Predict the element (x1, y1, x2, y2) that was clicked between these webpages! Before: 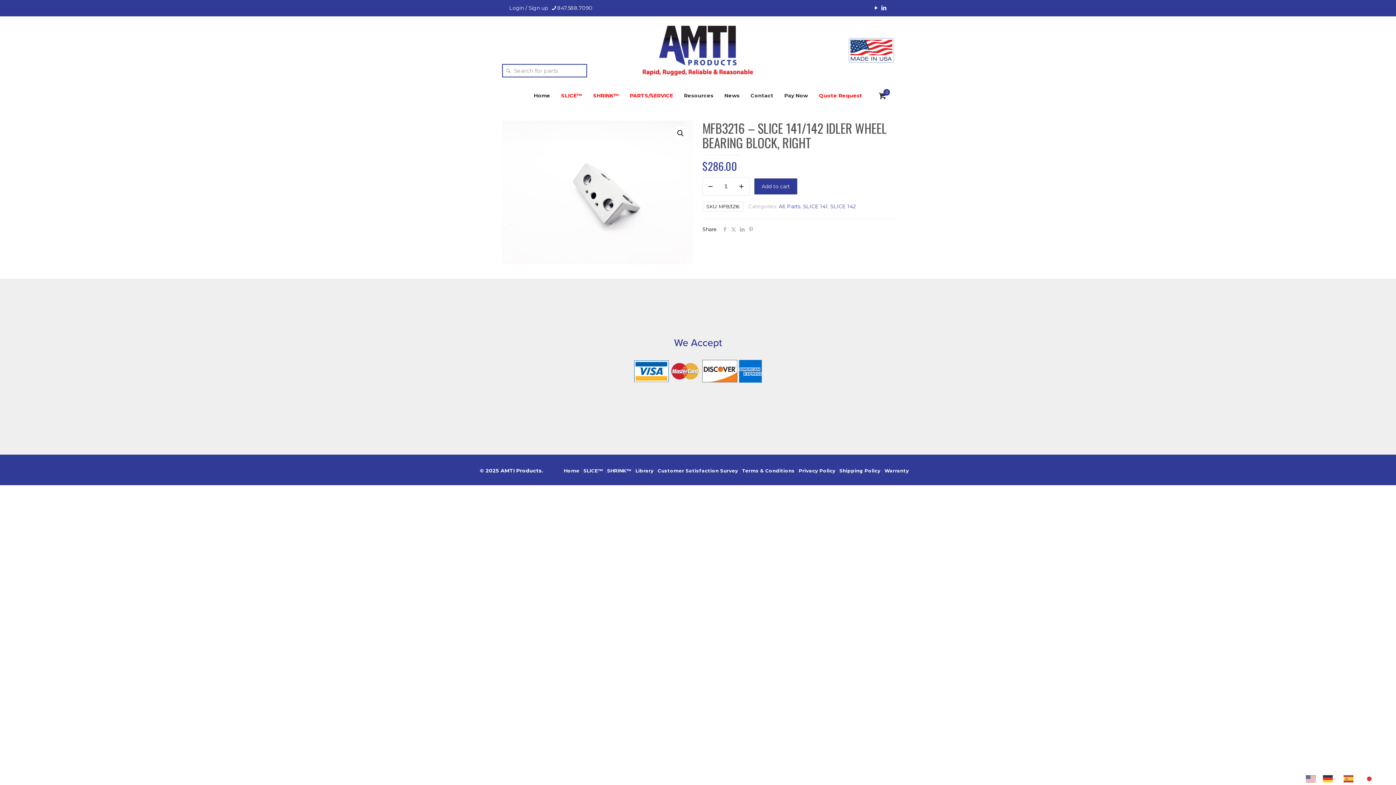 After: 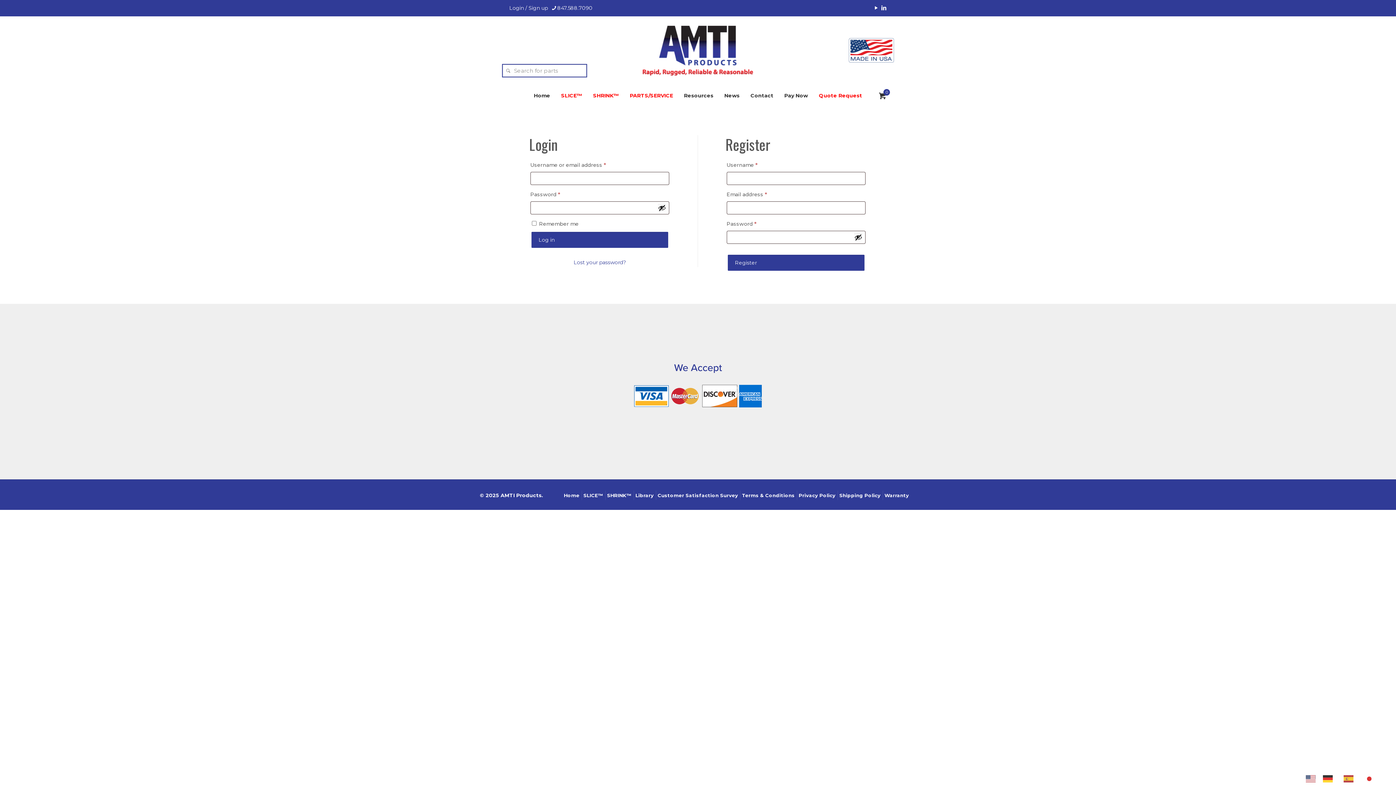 Action: bbox: (509, 4, 548, 11) label: Login / Sign up